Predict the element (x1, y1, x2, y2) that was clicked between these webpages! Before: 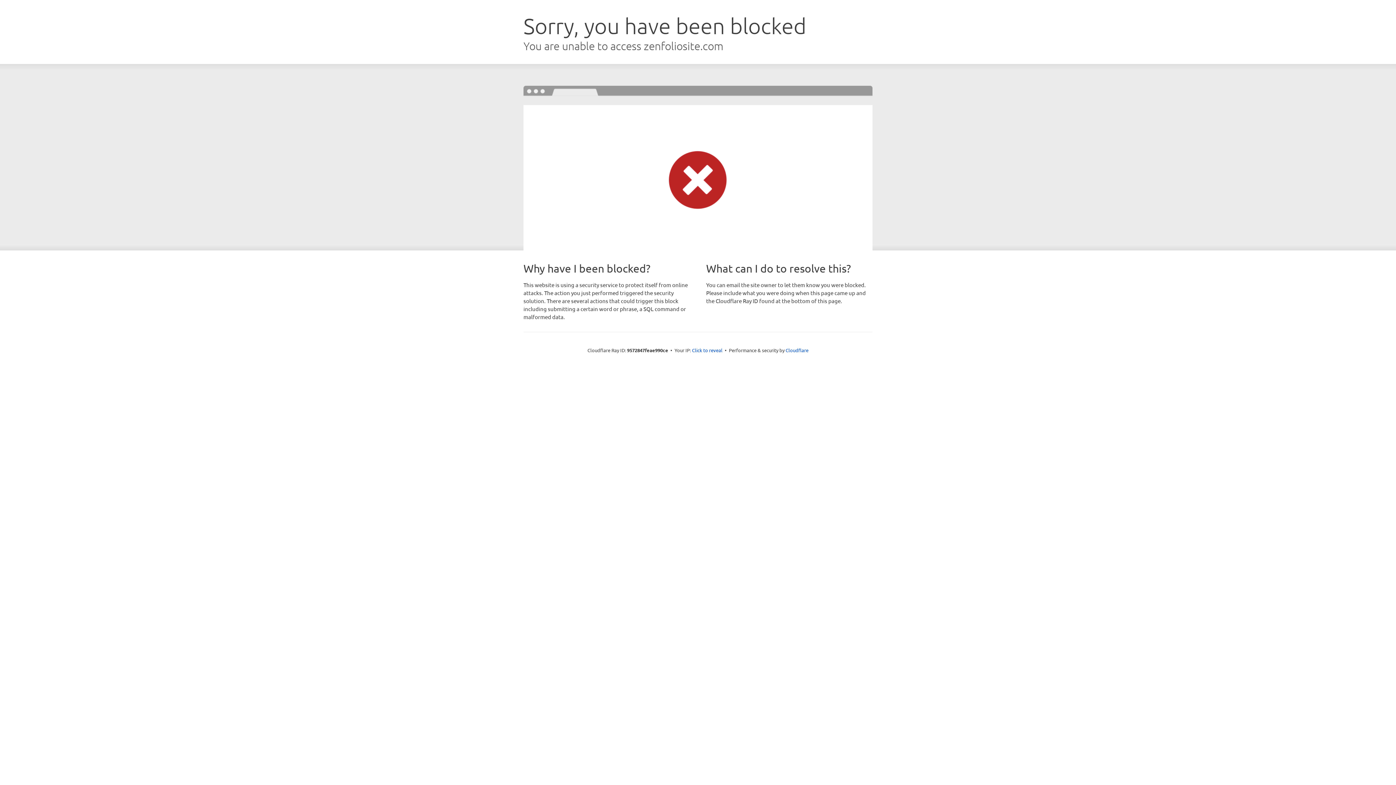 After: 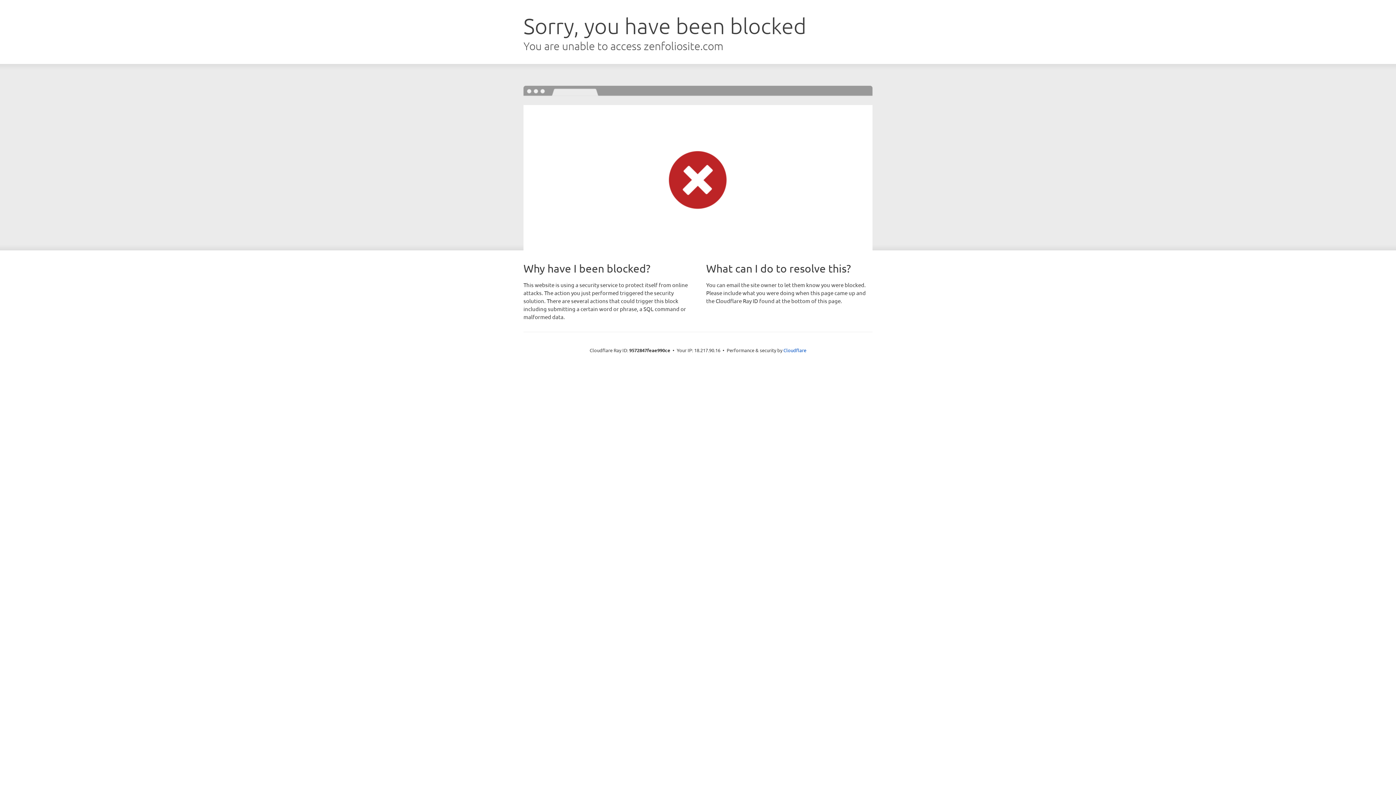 Action: label: Click to reveal bbox: (692, 346, 722, 353)